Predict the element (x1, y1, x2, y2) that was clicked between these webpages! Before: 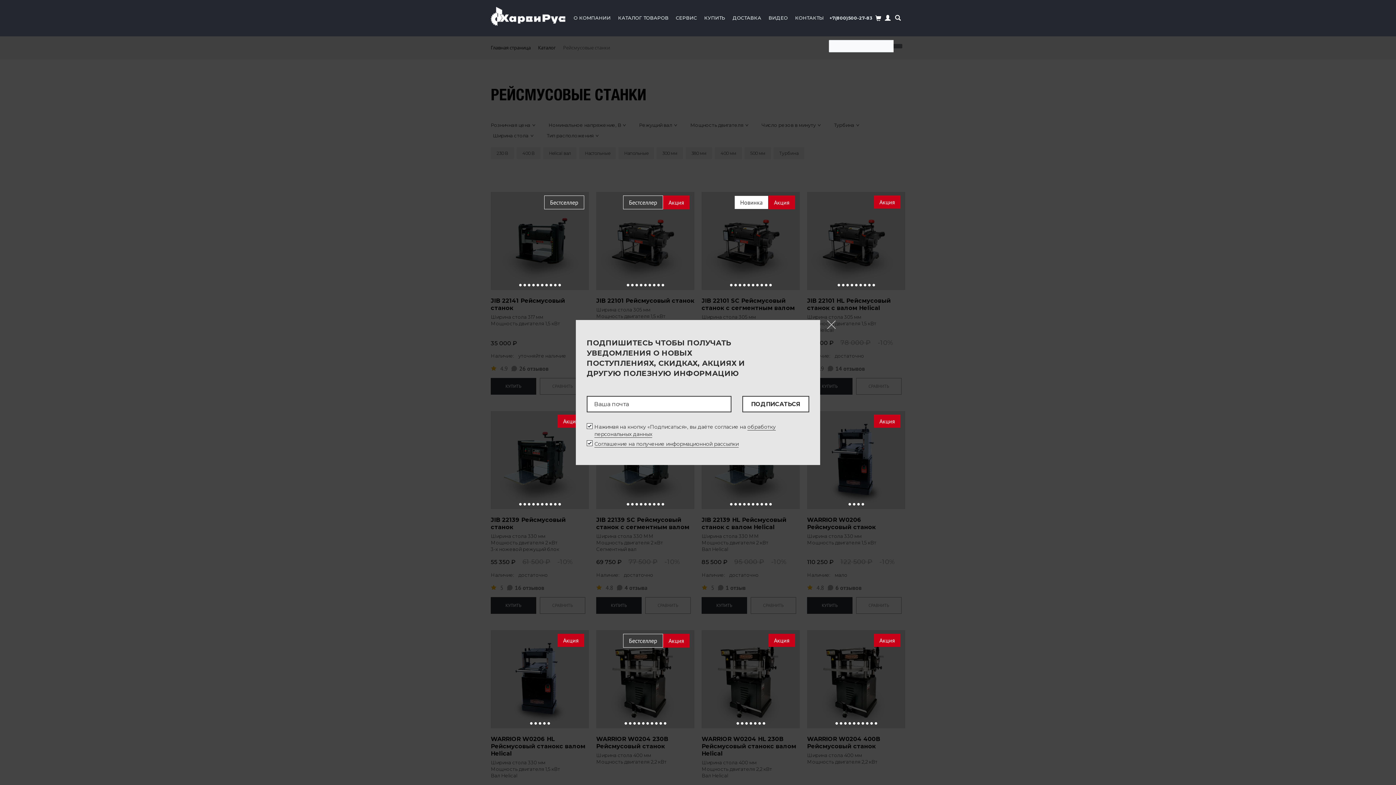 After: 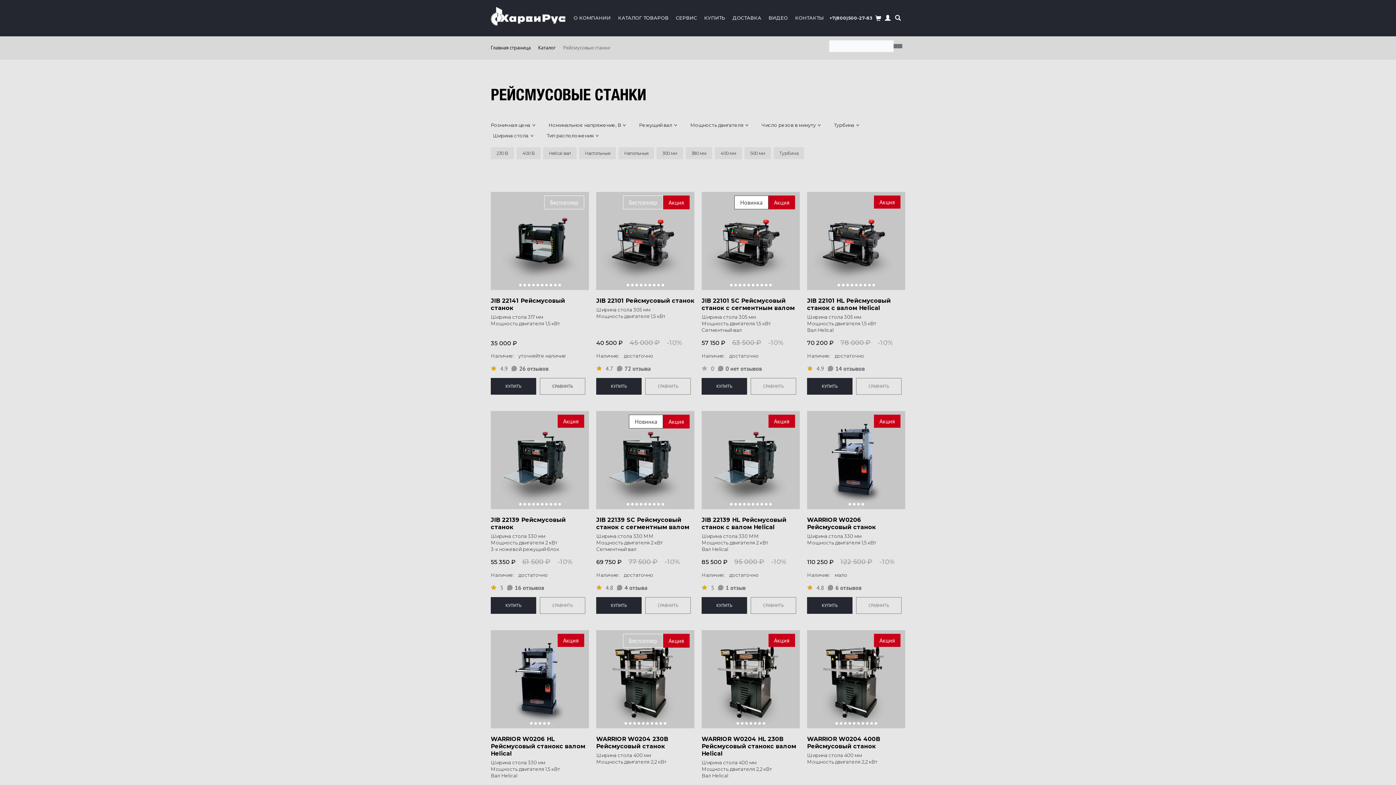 Action: label: СРАВНИТЬ bbox: (540, 378, 585, 394)